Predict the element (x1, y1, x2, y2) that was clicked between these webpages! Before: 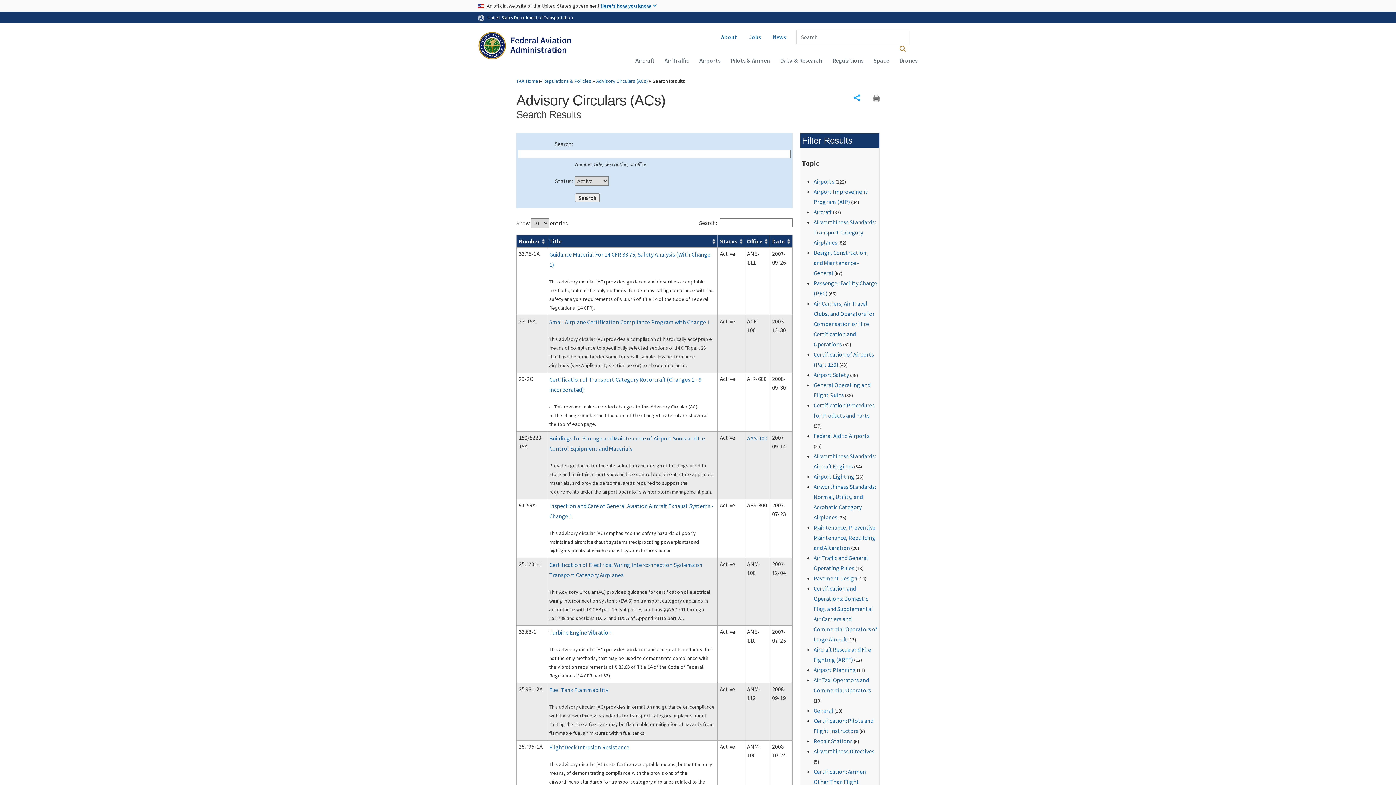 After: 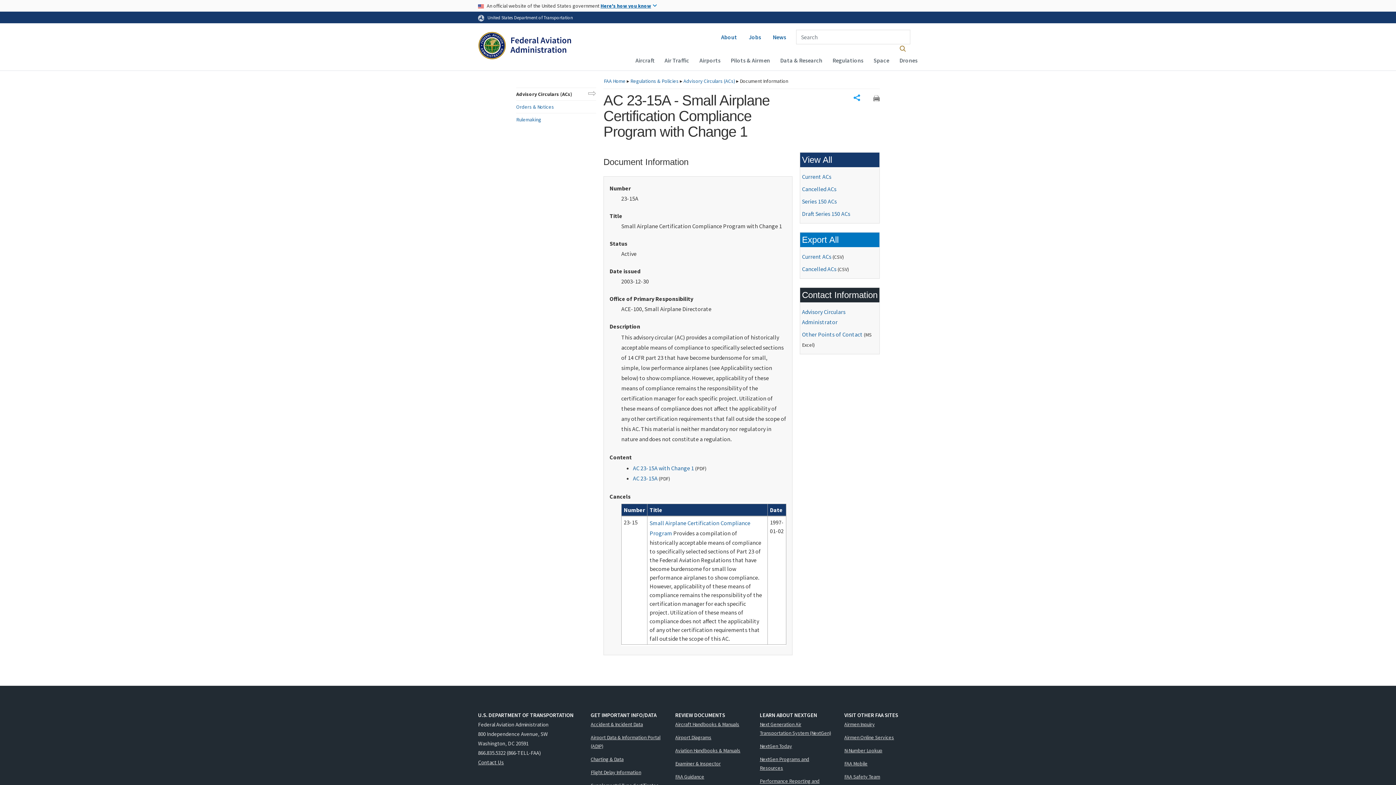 Action: bbox: (549, 318, 710, 325) label: Small Airplane Certification Compliance Program with Change 1